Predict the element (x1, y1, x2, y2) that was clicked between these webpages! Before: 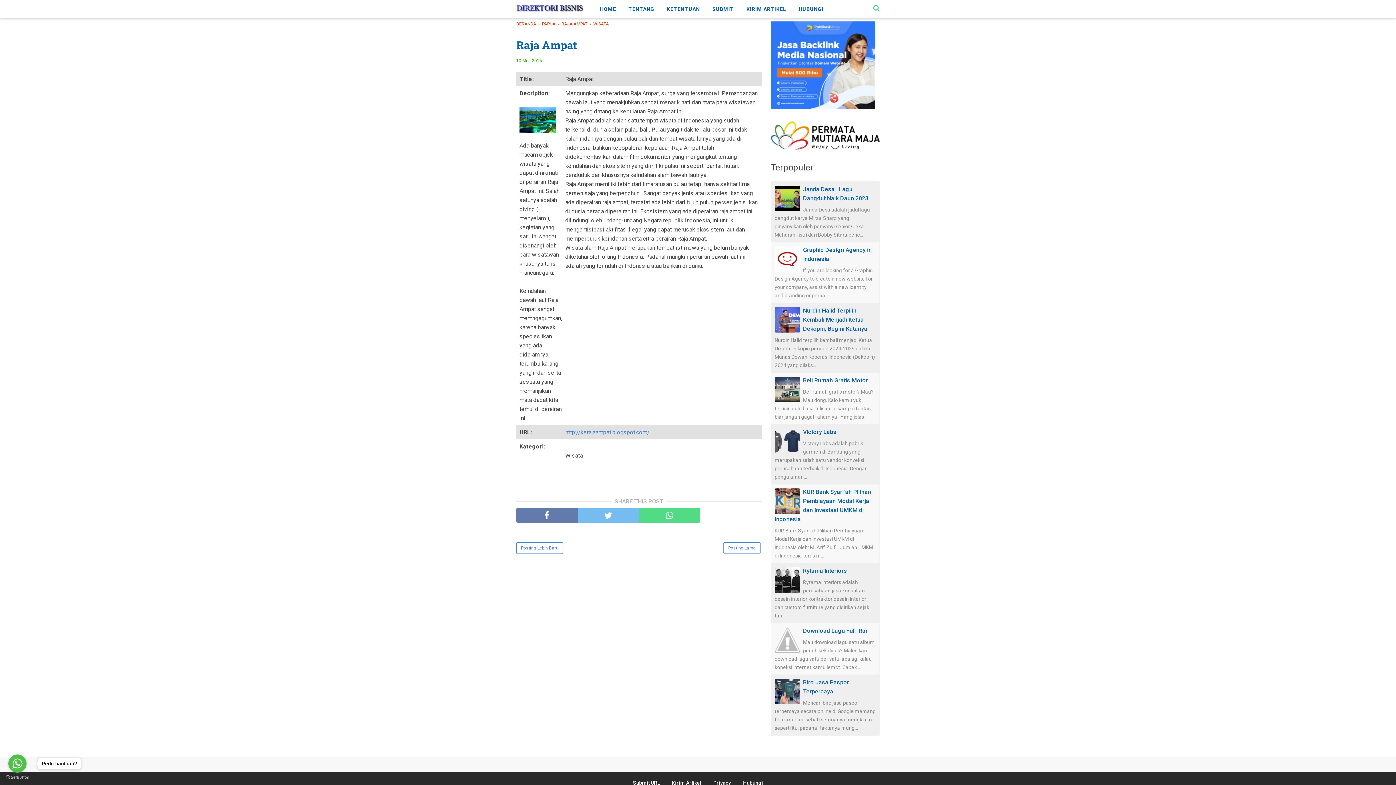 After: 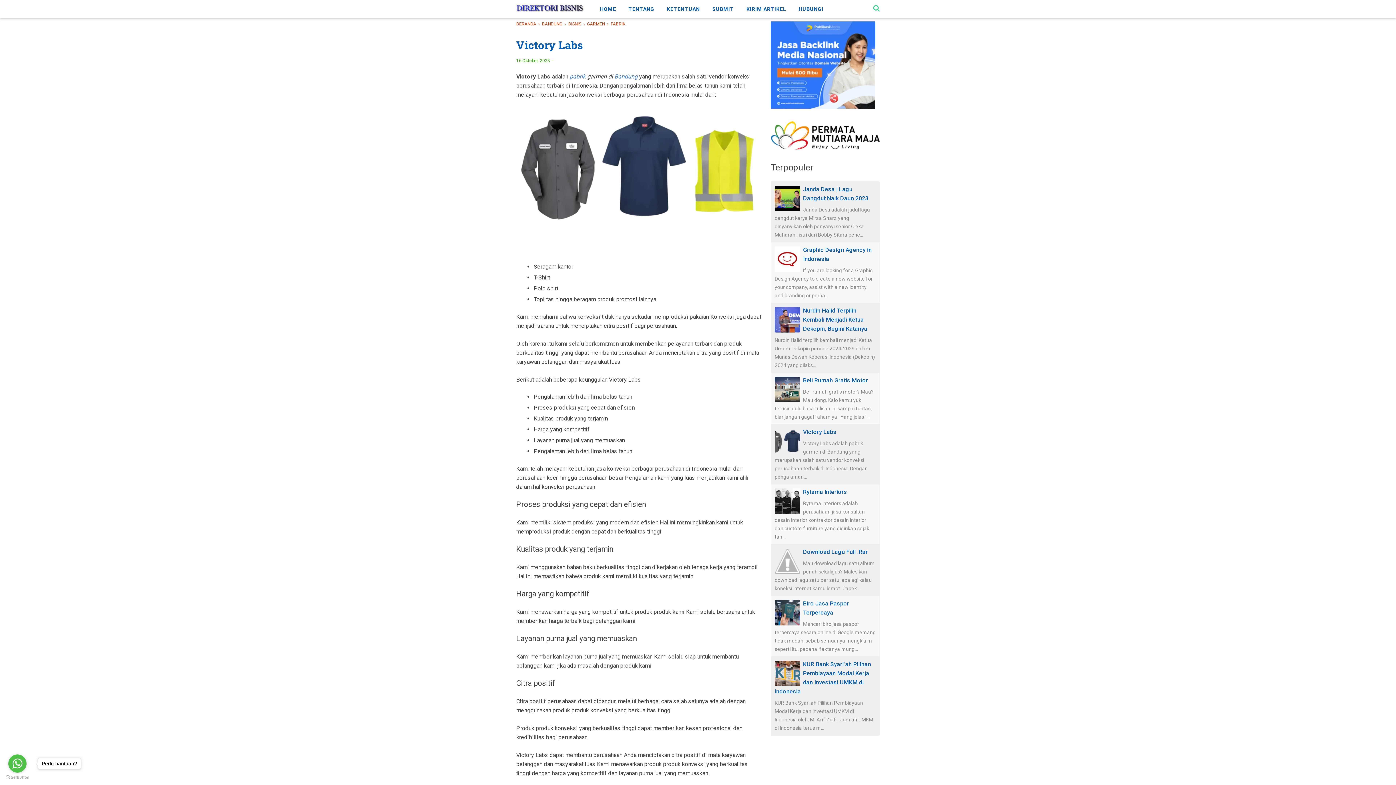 Action: bbox: (803, 428, 836, 435) label: Victory Labs